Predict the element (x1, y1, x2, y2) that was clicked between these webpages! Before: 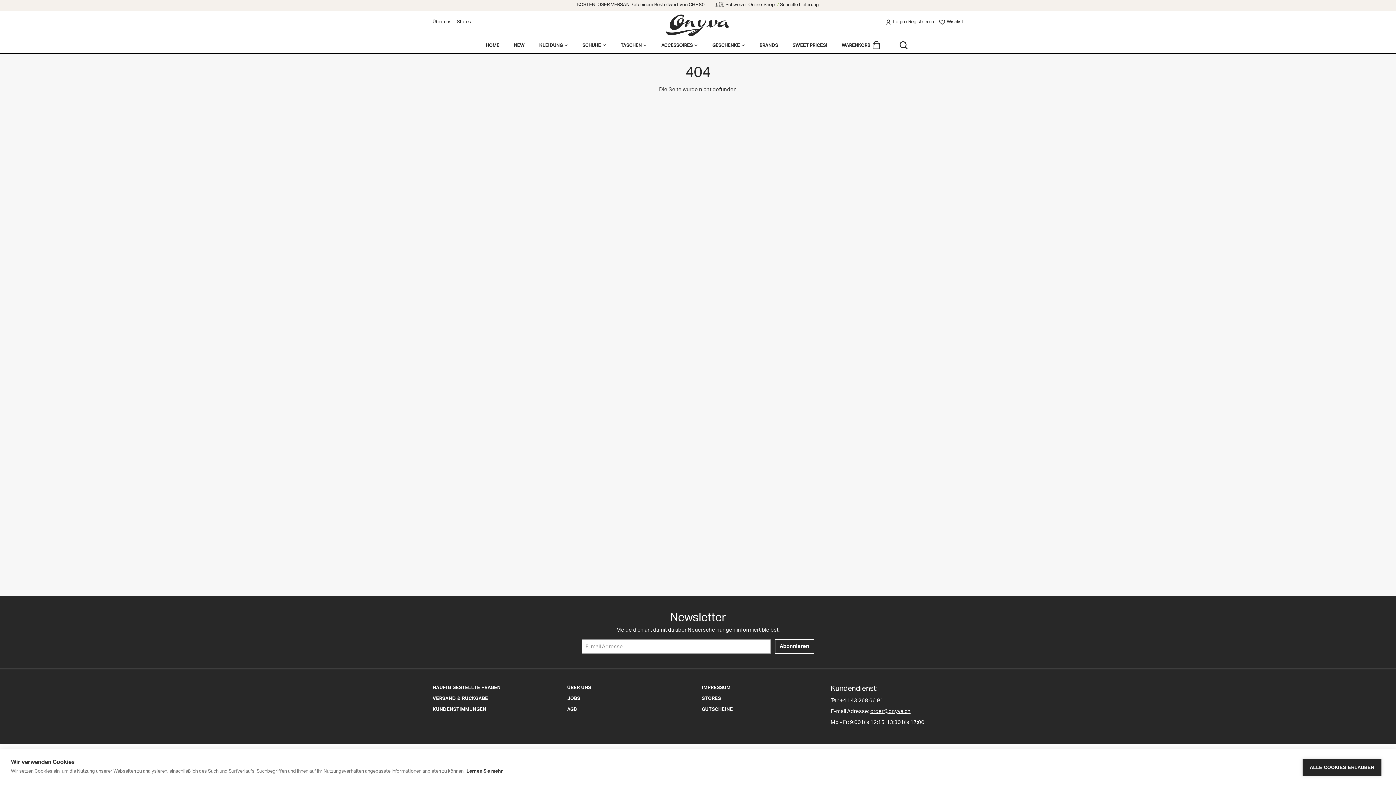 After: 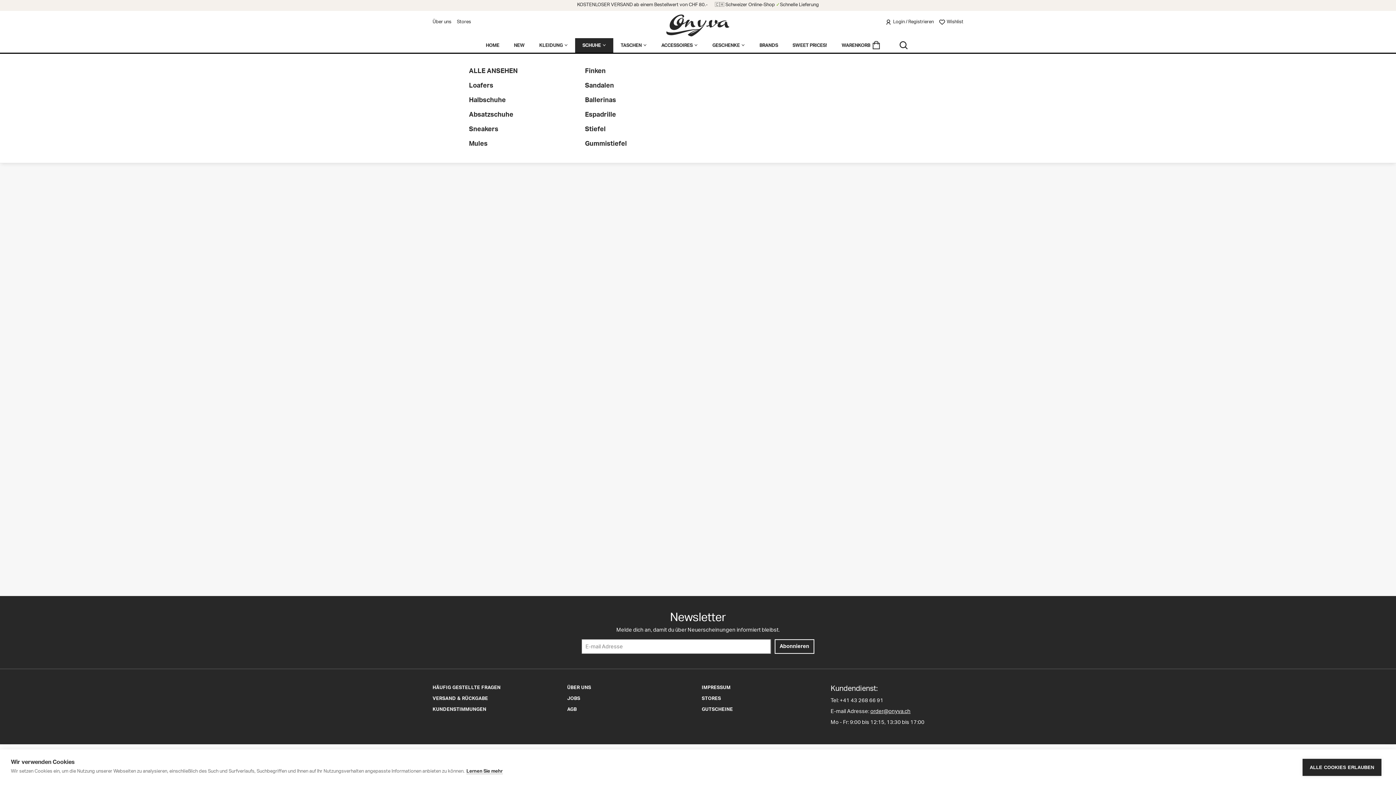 Action: label: SCHUHE bbox: (575, 38, 613, 52)